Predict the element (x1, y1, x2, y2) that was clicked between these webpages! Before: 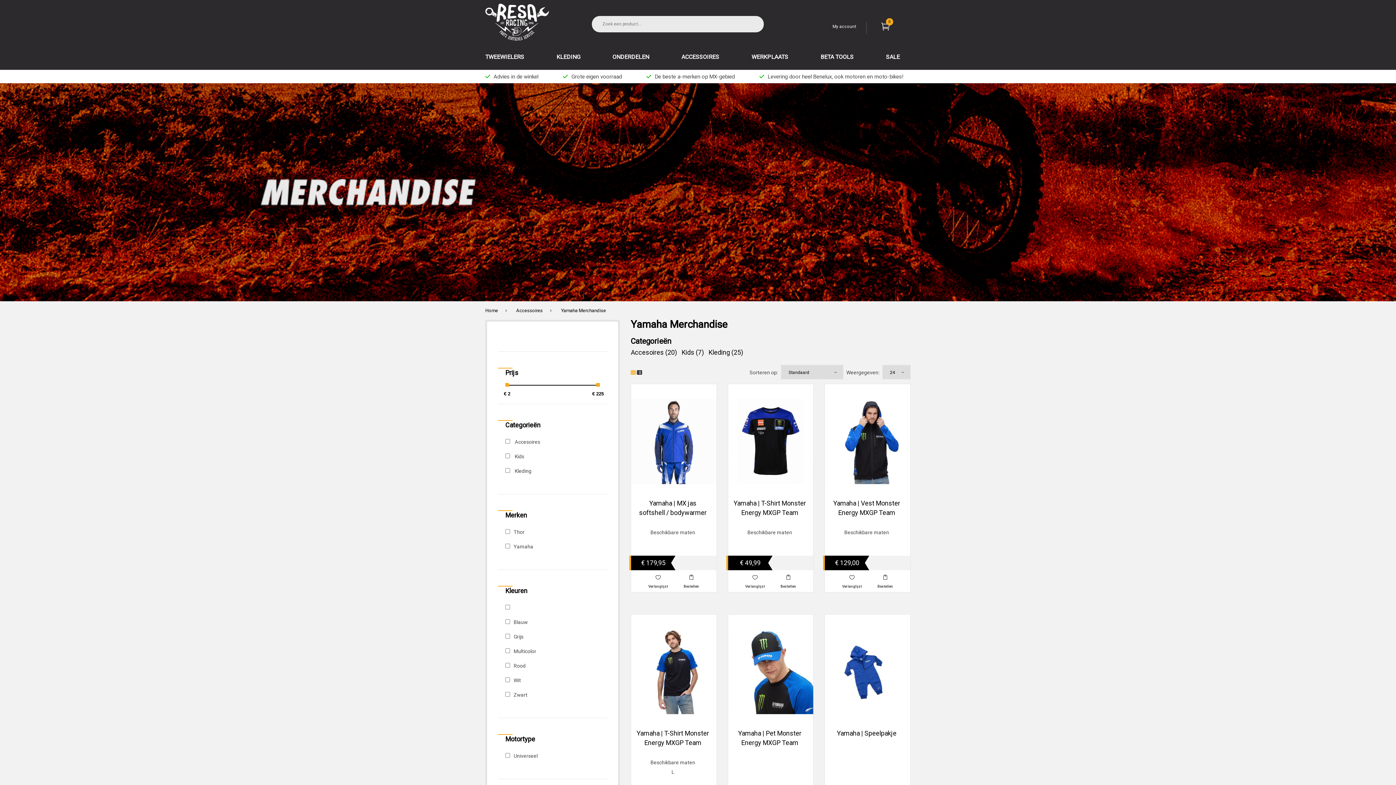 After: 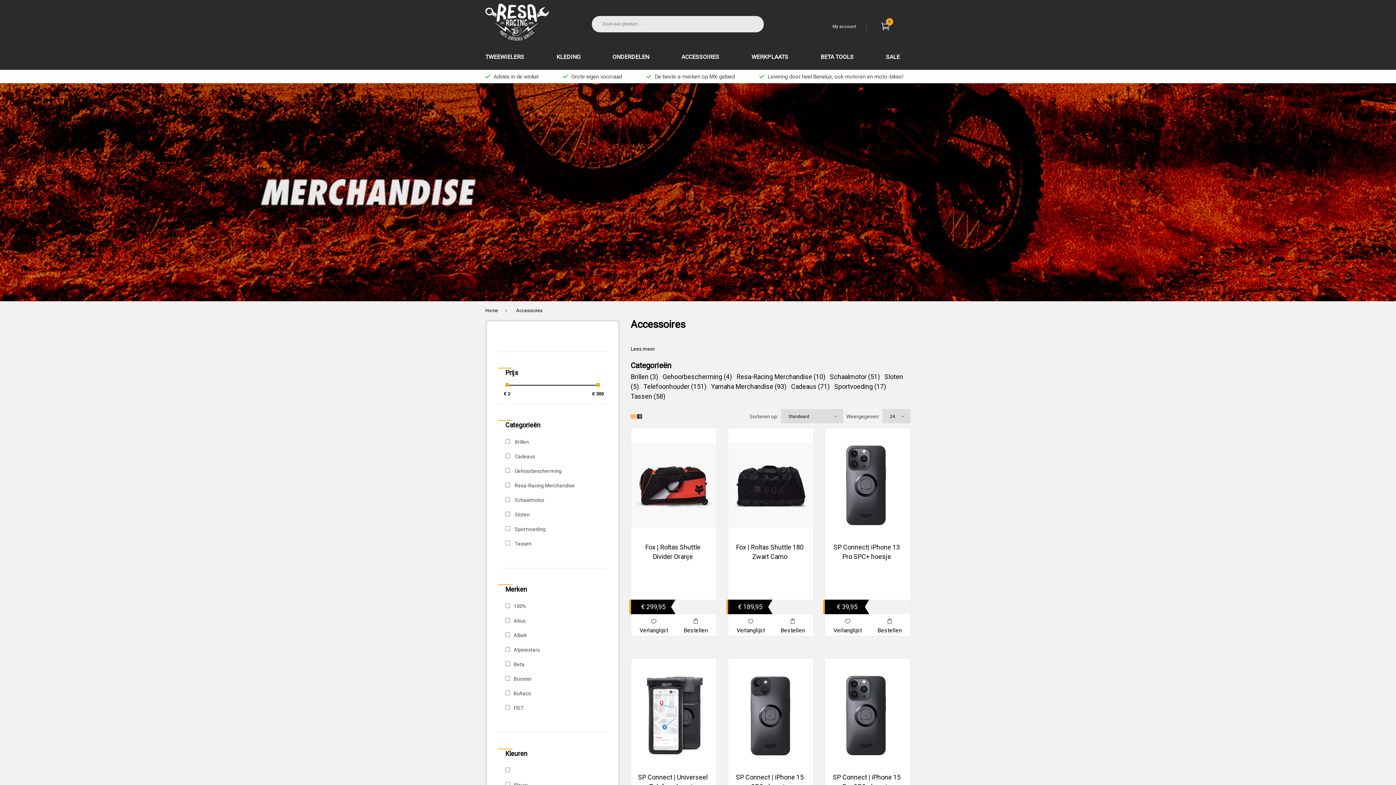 Action: label: Accessoires bbox: (516, 308, 542, 313)